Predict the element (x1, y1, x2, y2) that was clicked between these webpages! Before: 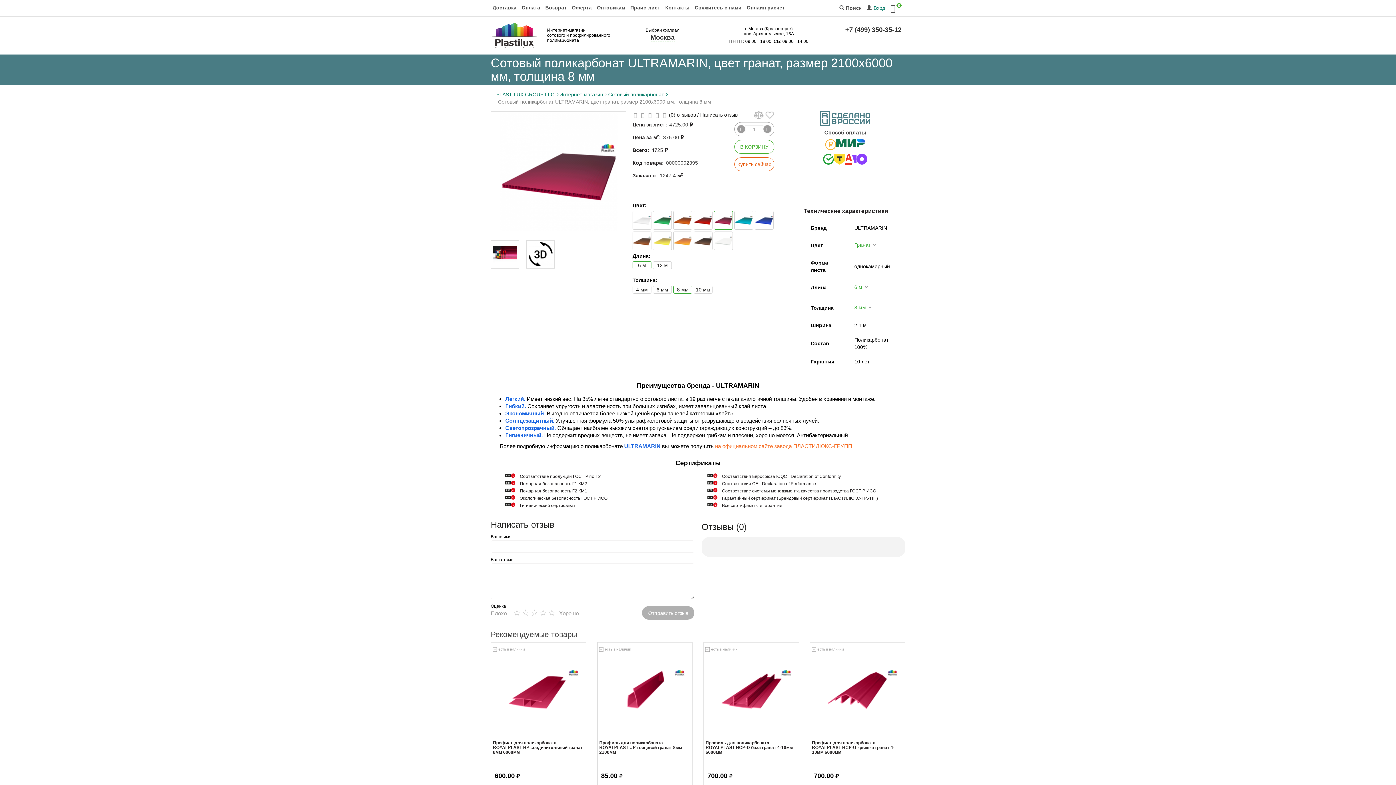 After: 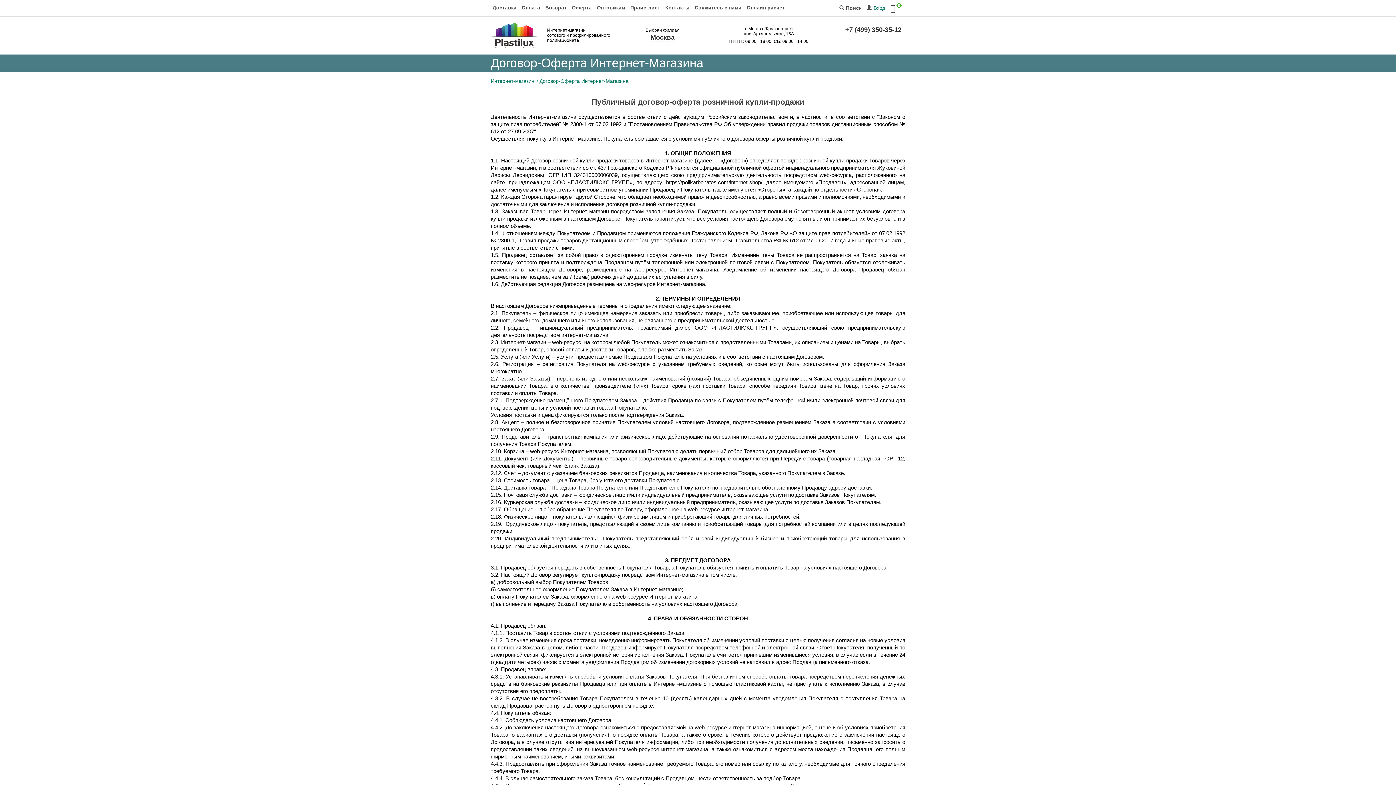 Action: label: Оферта bbox: (572, 5, 592, 10)